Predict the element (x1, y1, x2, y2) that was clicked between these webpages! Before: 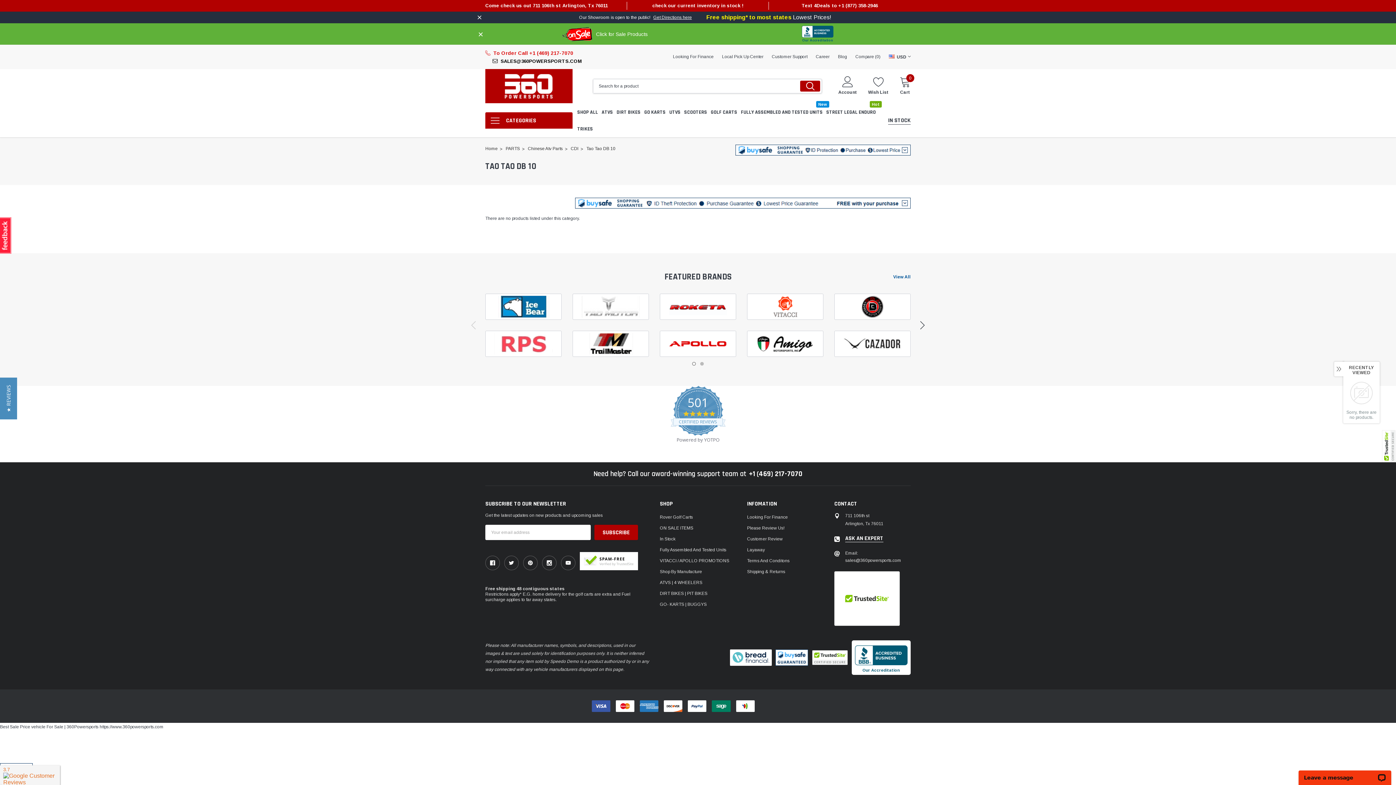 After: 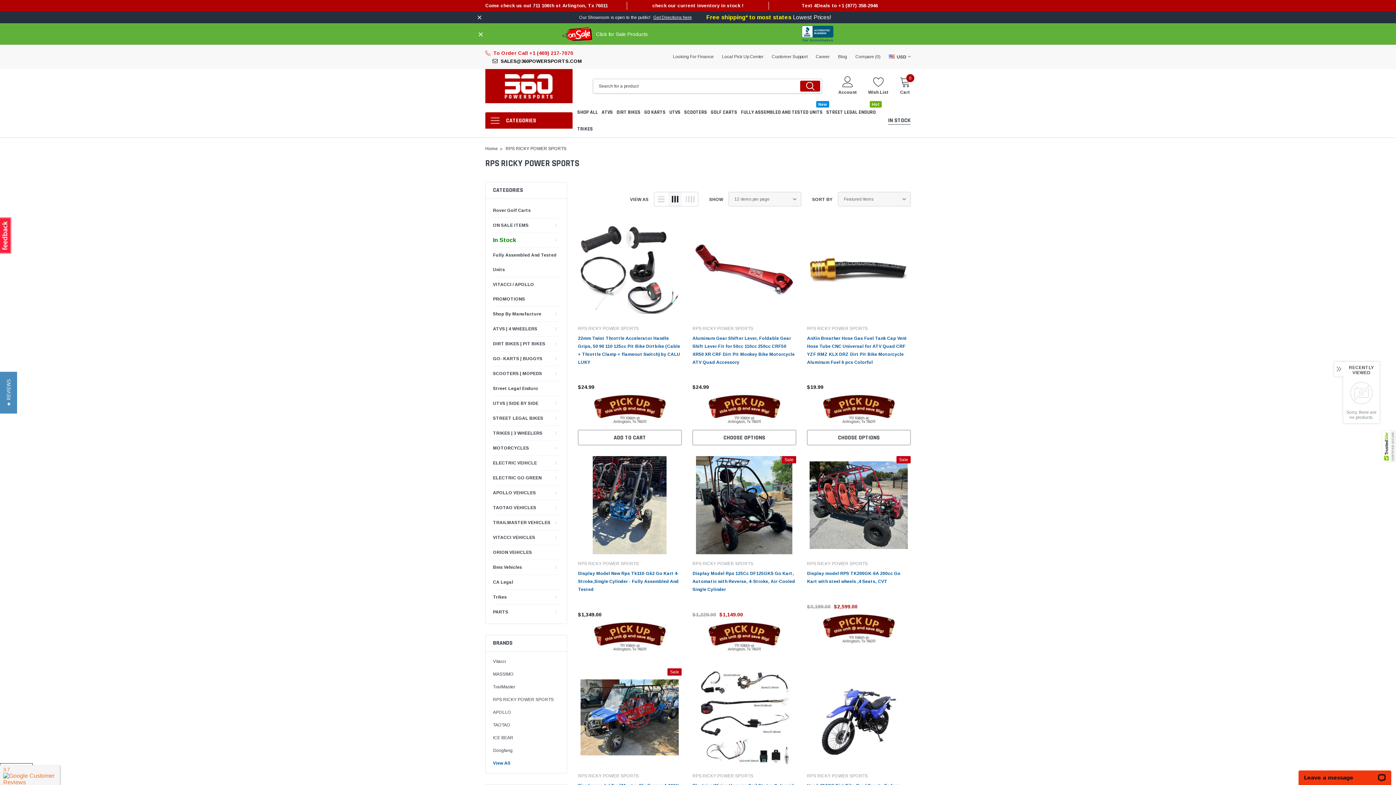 Action: bbox: (485, 309, 561, 335)